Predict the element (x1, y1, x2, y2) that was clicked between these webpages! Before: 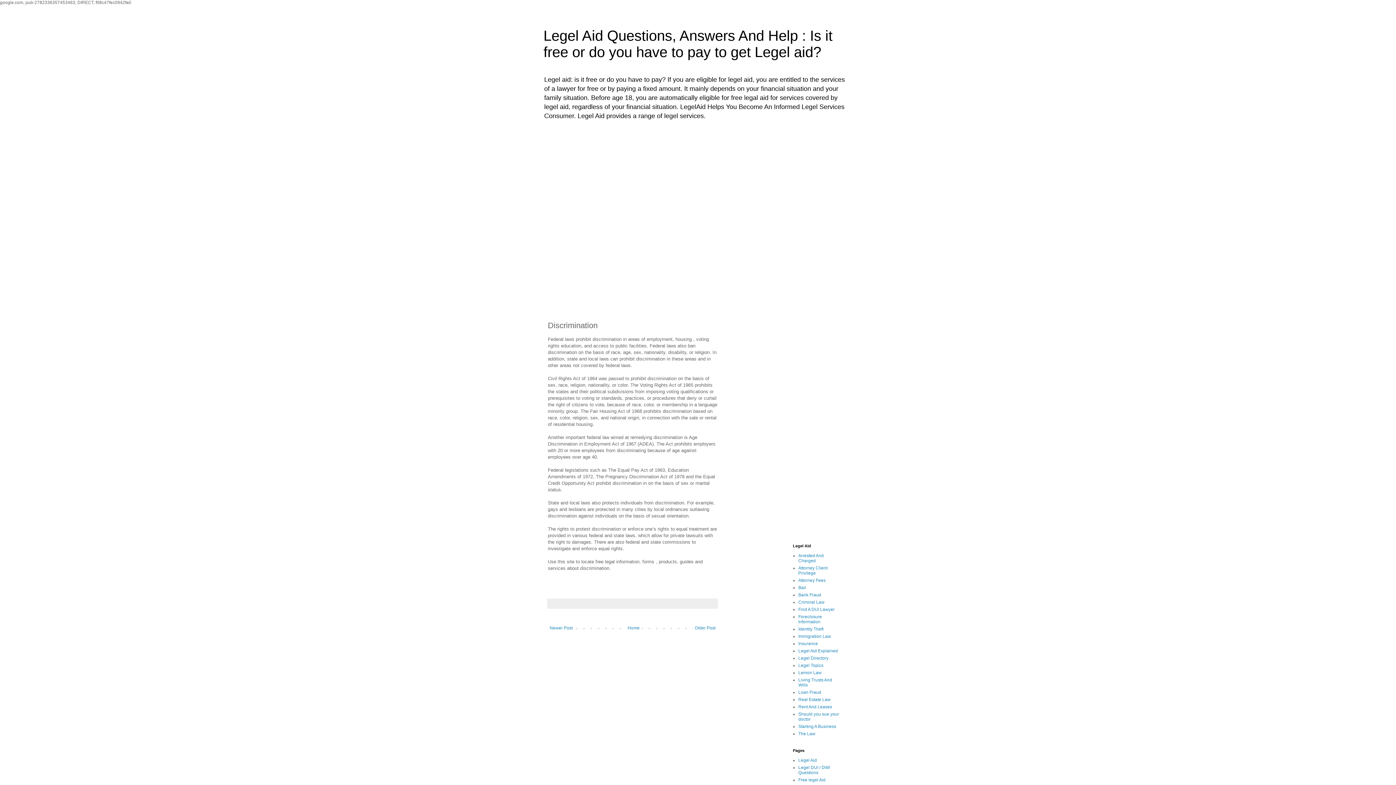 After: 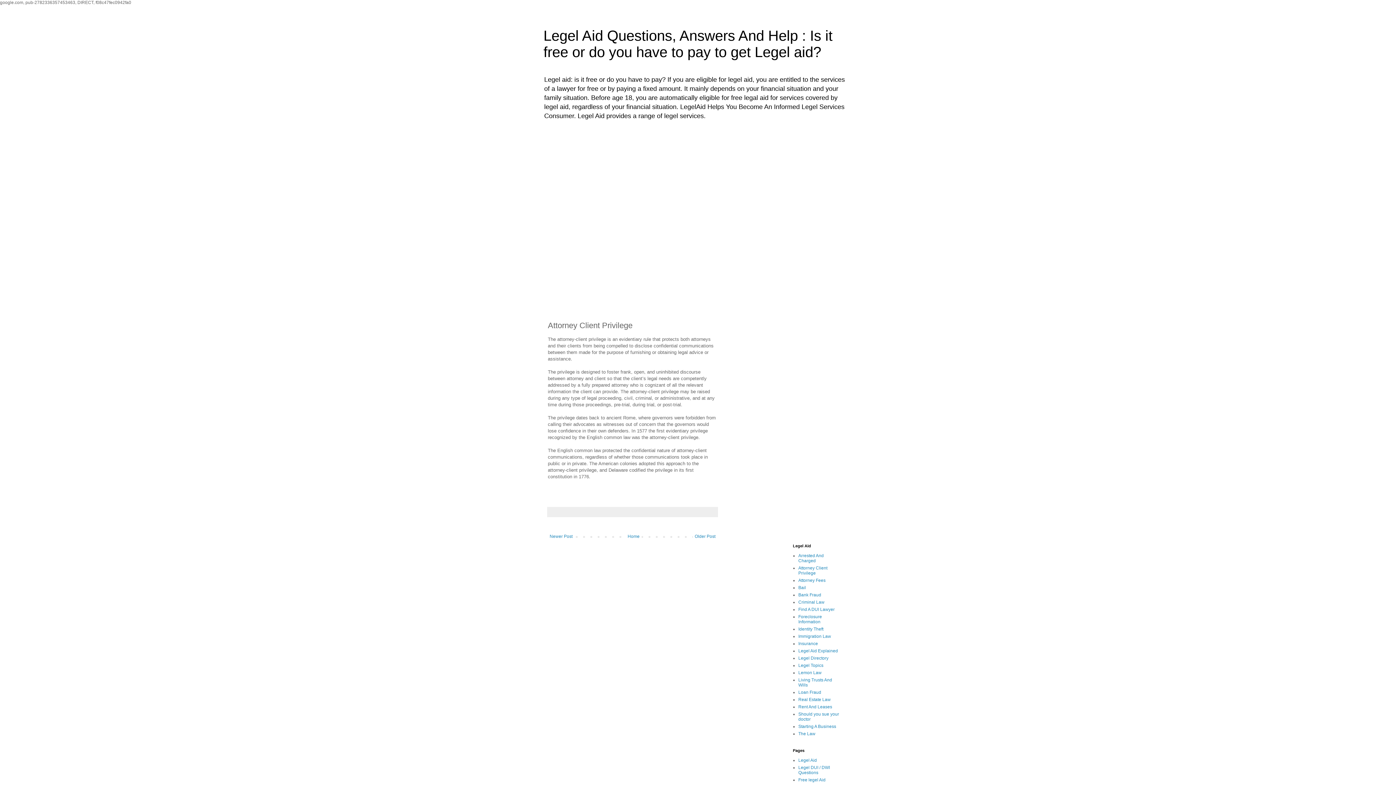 Action: label: Attorney Client Privilege bbox: (798, 565, 827, 576)